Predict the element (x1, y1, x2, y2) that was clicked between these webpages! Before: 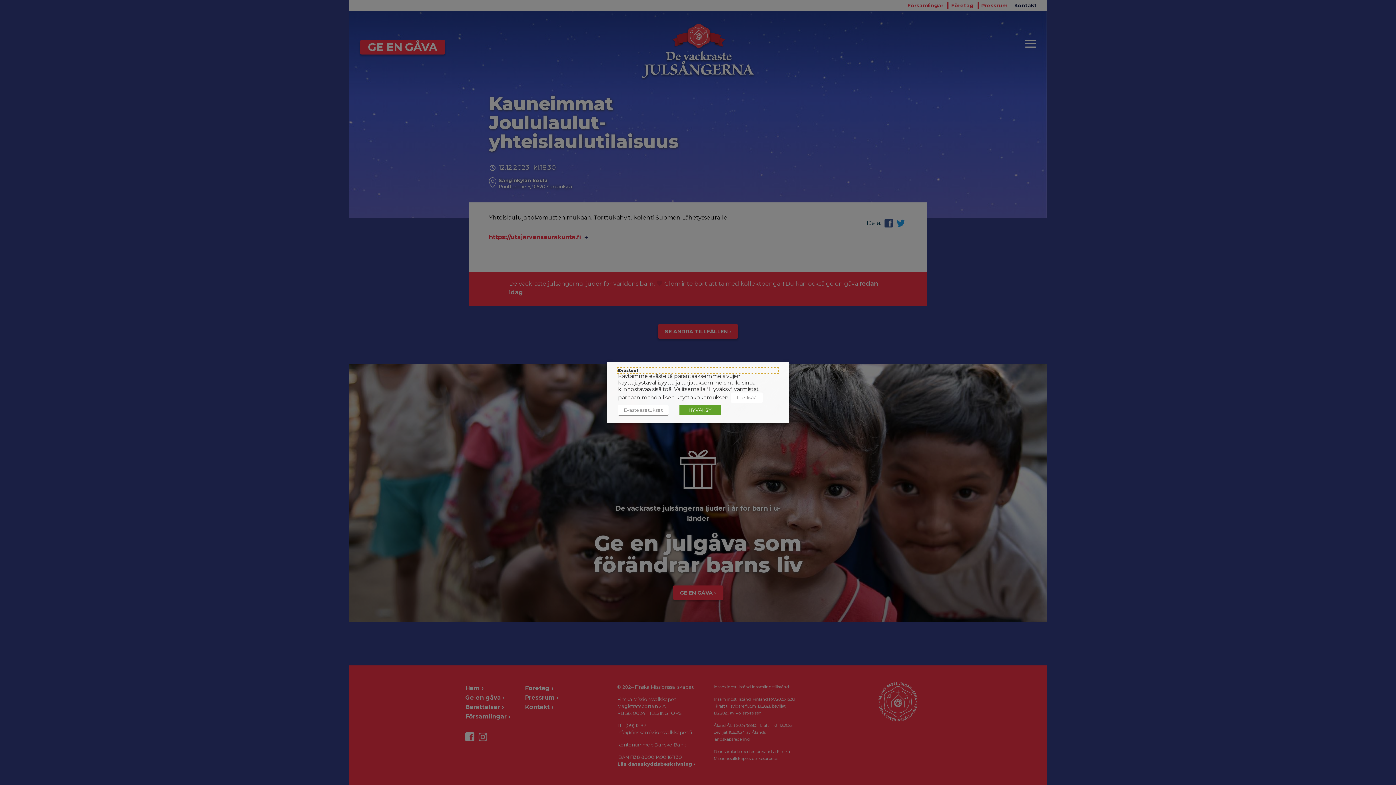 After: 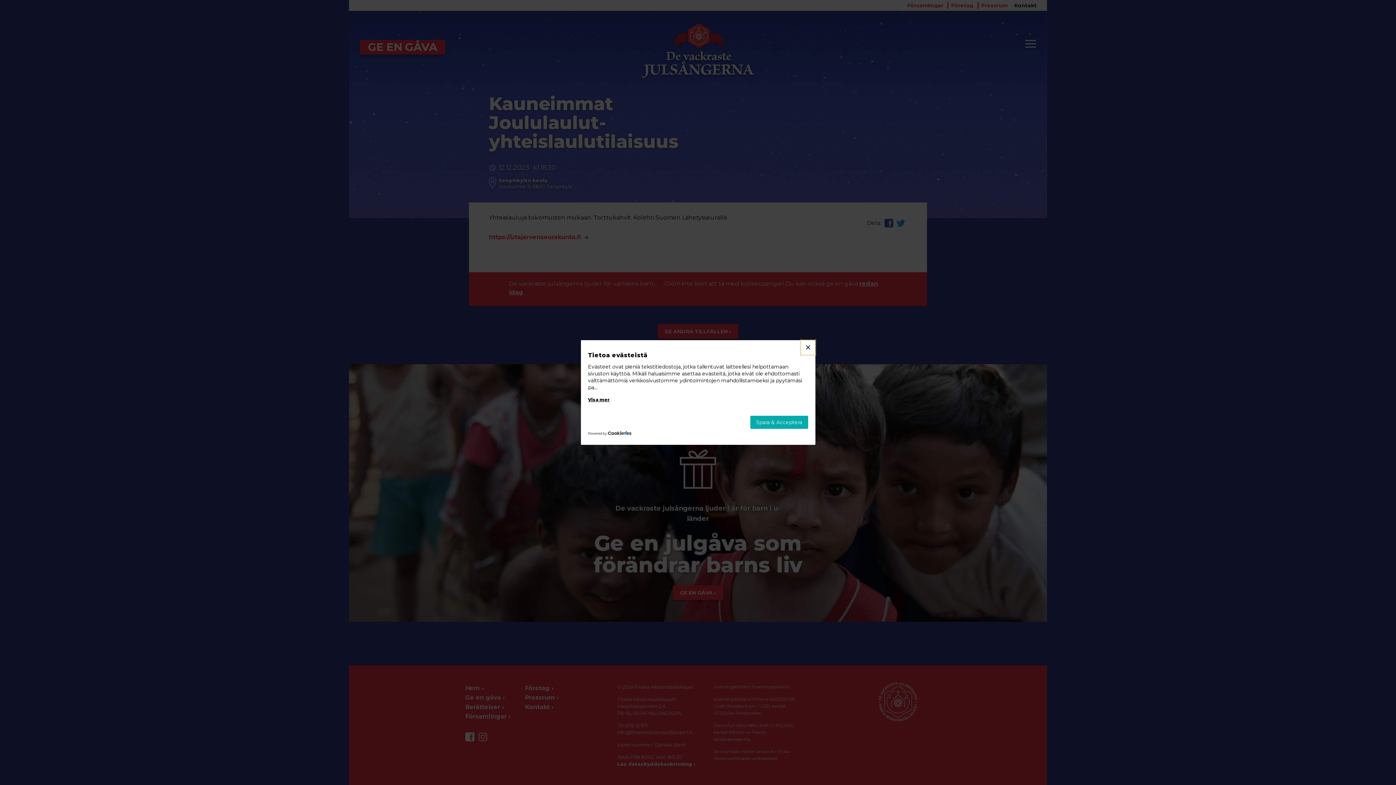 Action: label: Evästeasetukset bbox: (618, 405, 668, 416)